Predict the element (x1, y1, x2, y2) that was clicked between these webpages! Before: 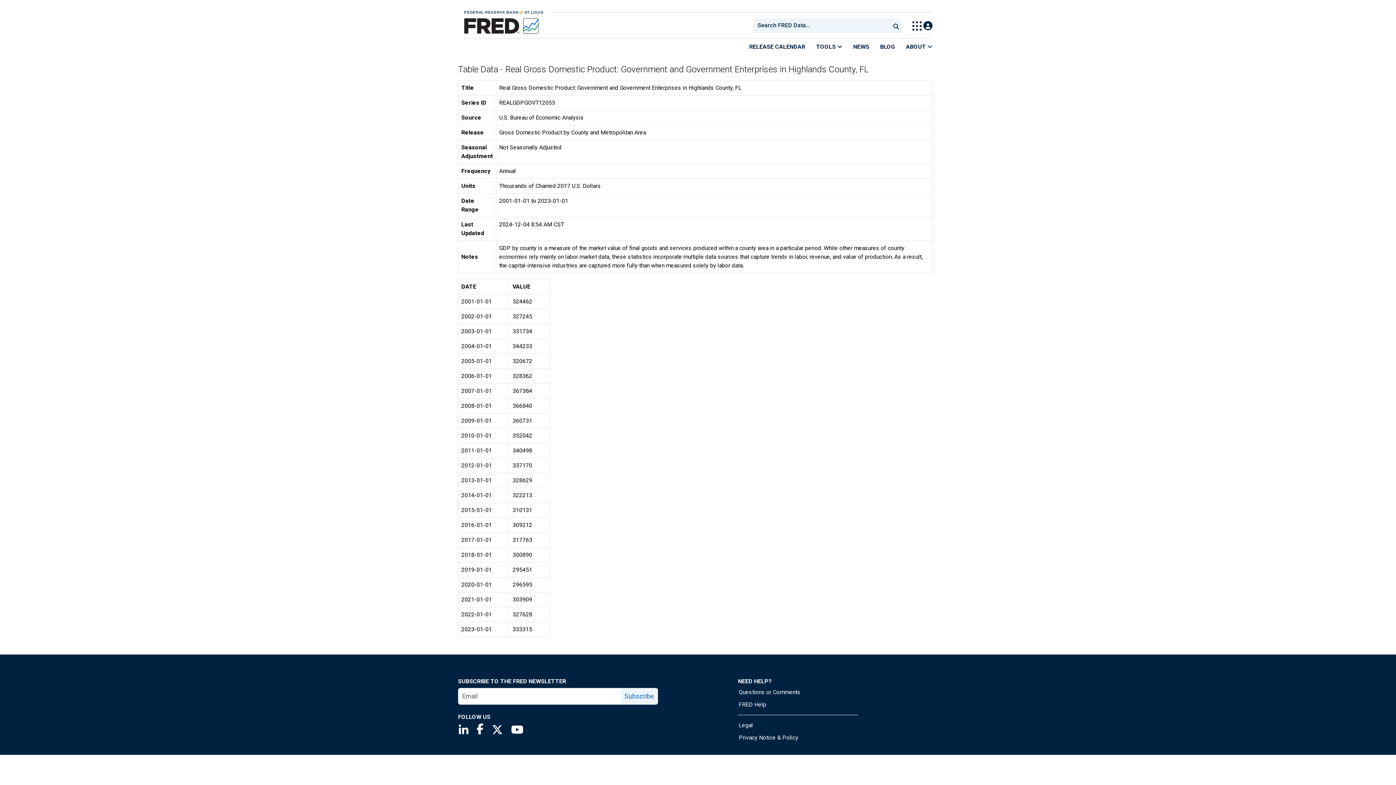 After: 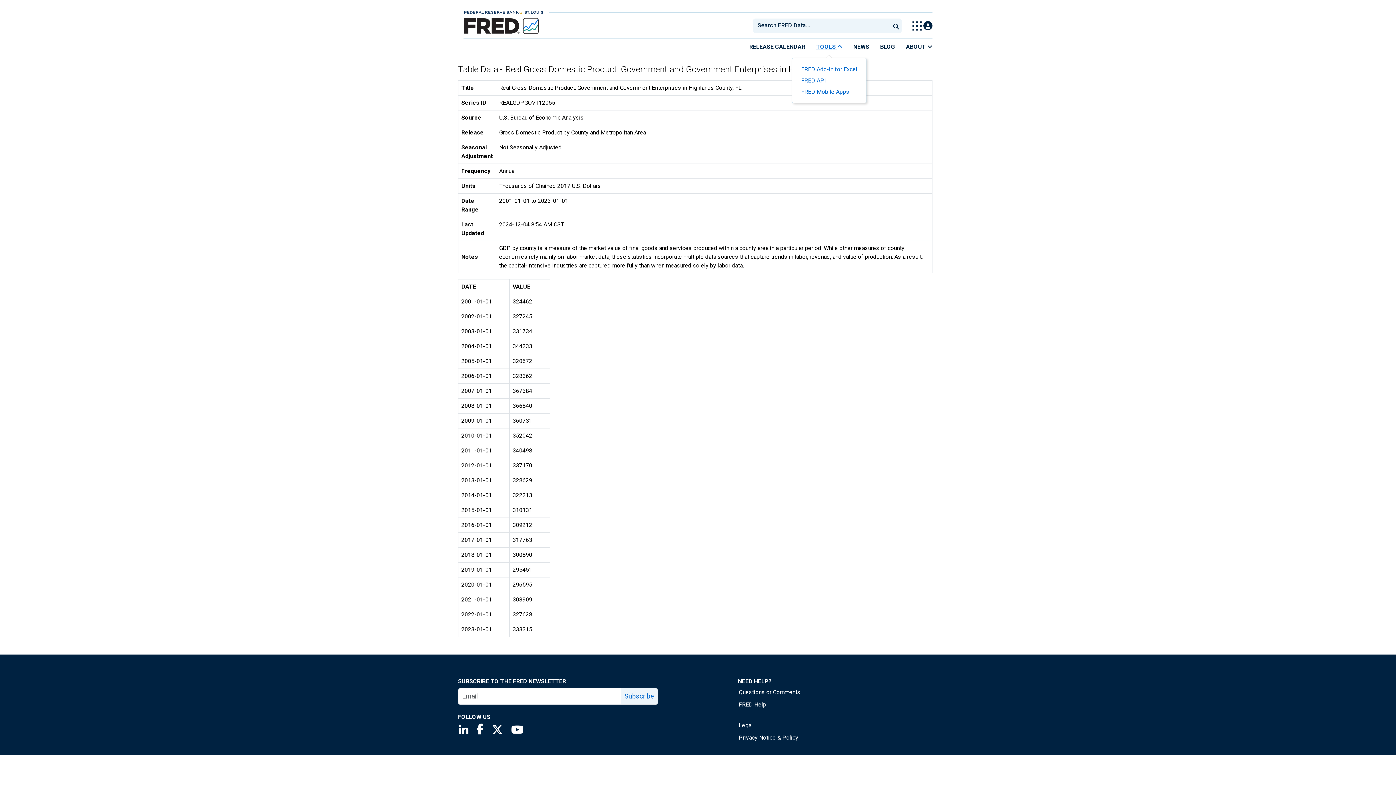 Action: bbox: (810, 38, 848, 54) label: TOOLS 